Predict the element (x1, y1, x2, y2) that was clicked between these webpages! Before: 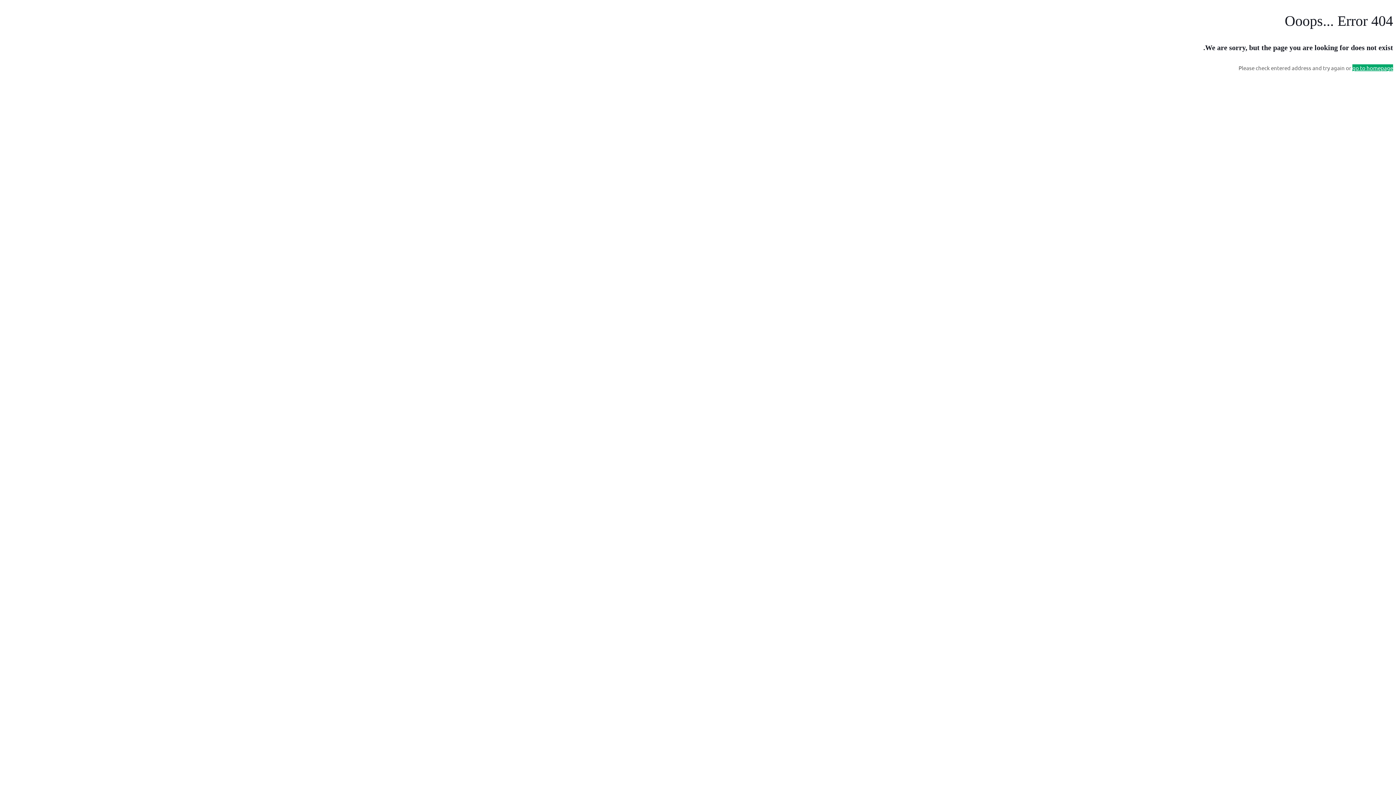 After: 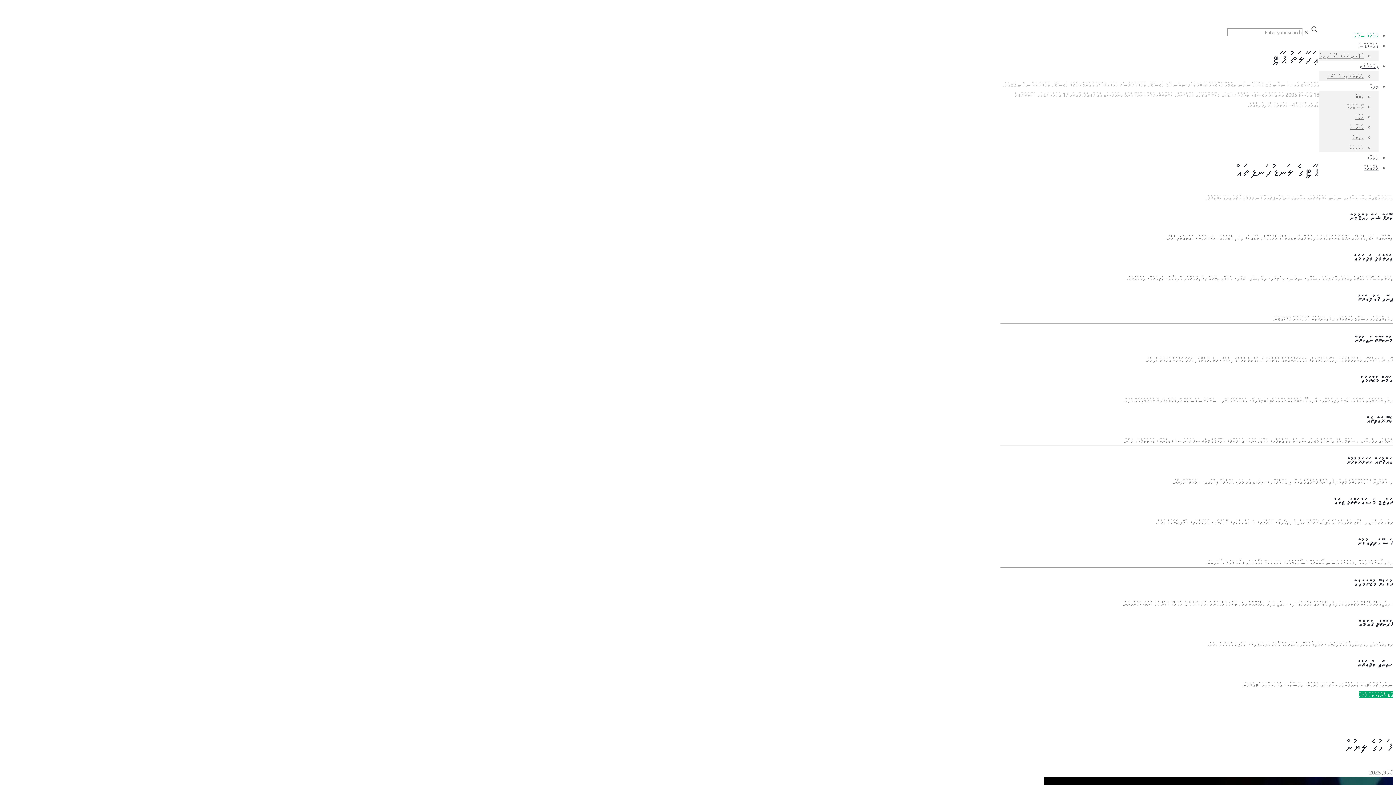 Action: bbox: (1352, 64, 1393, 71) label: go to homepage